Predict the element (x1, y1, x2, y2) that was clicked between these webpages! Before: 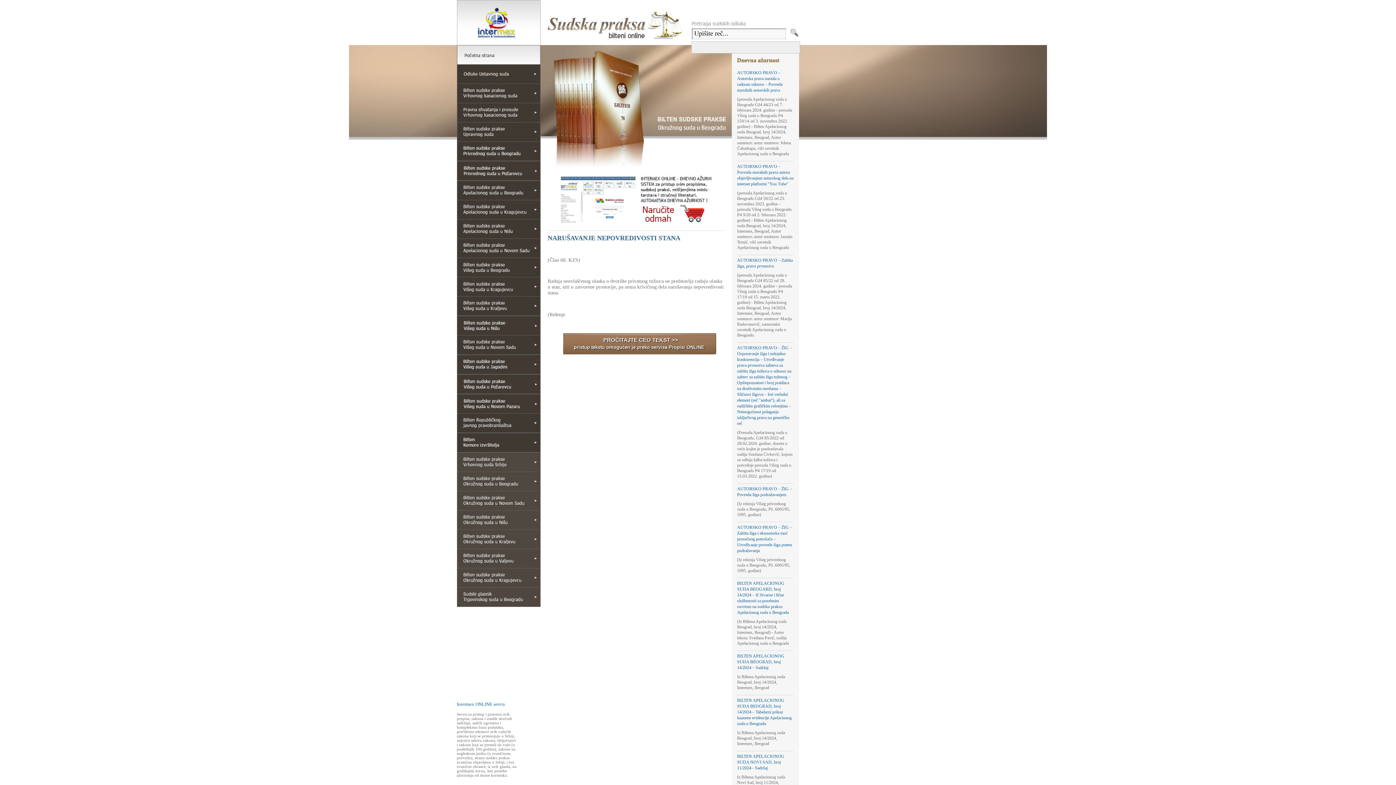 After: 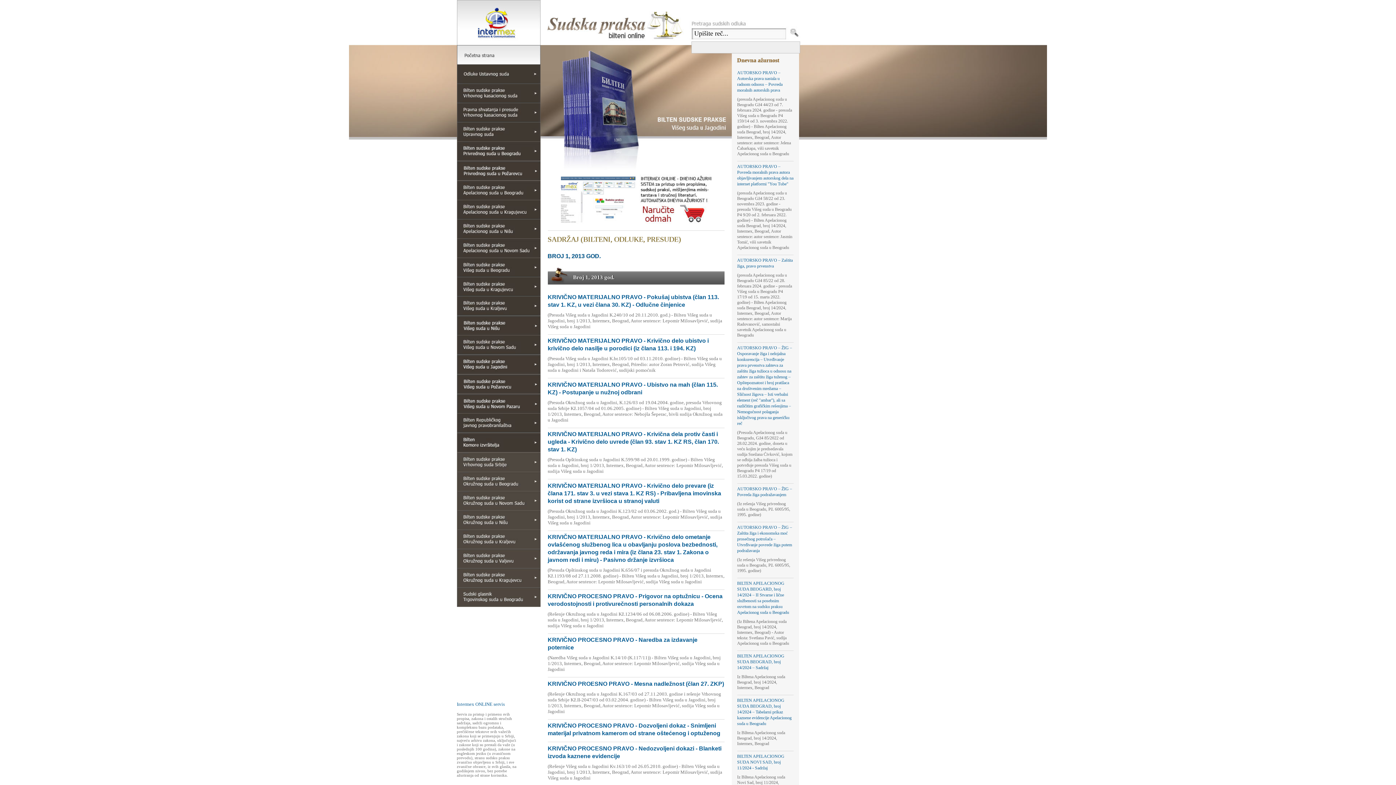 Action: bbox: (456, 370, 540, 375)